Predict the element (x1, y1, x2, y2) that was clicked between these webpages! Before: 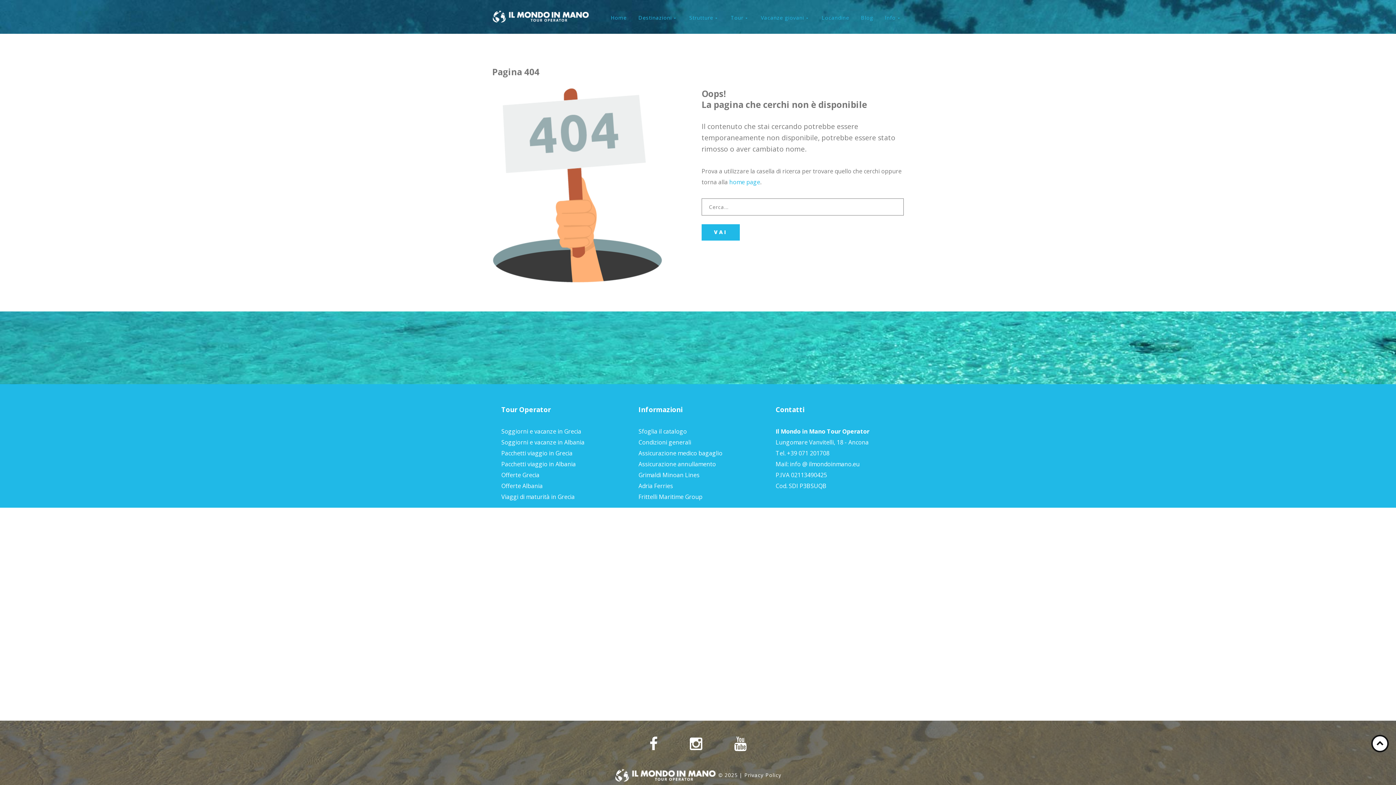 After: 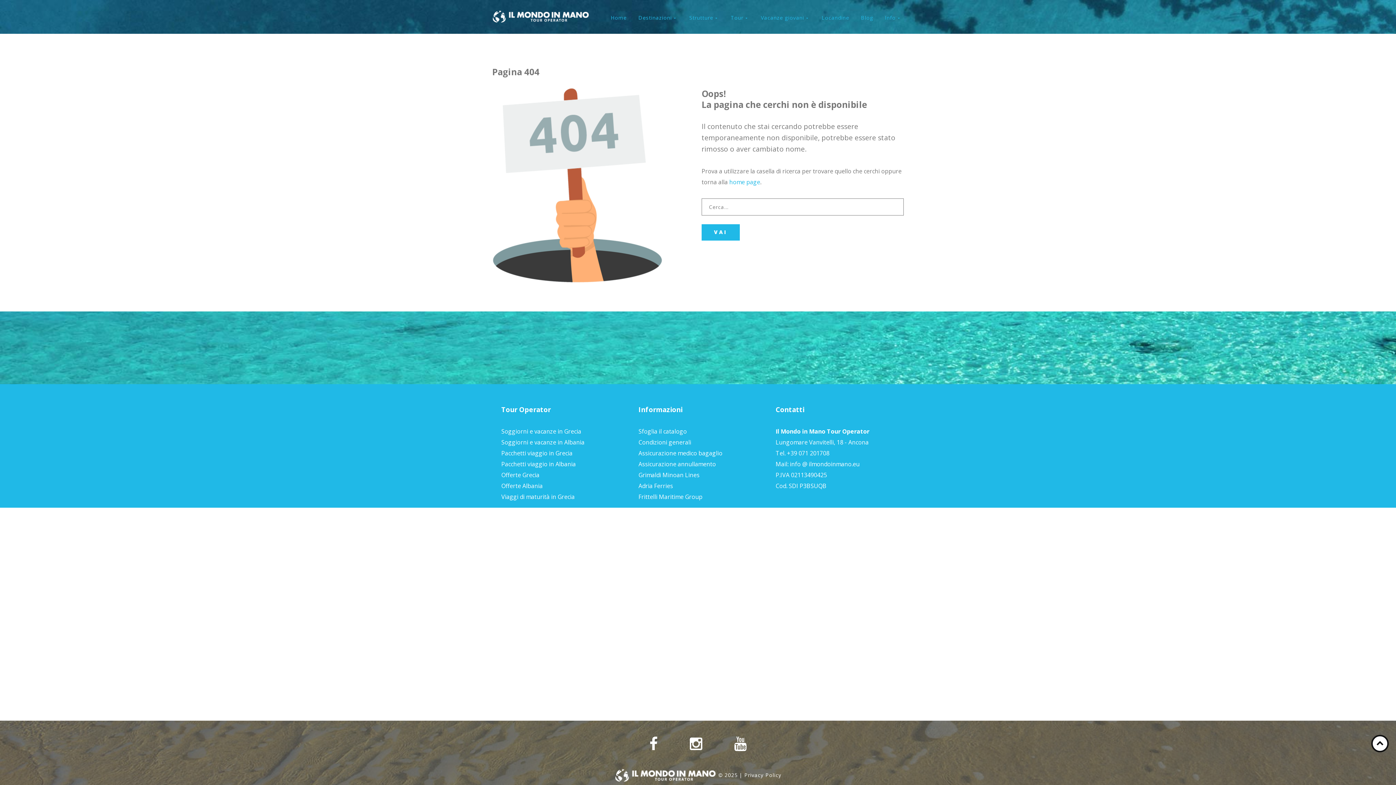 Action: label: Adria Ferries bbox: (638, 482, 673, 490)